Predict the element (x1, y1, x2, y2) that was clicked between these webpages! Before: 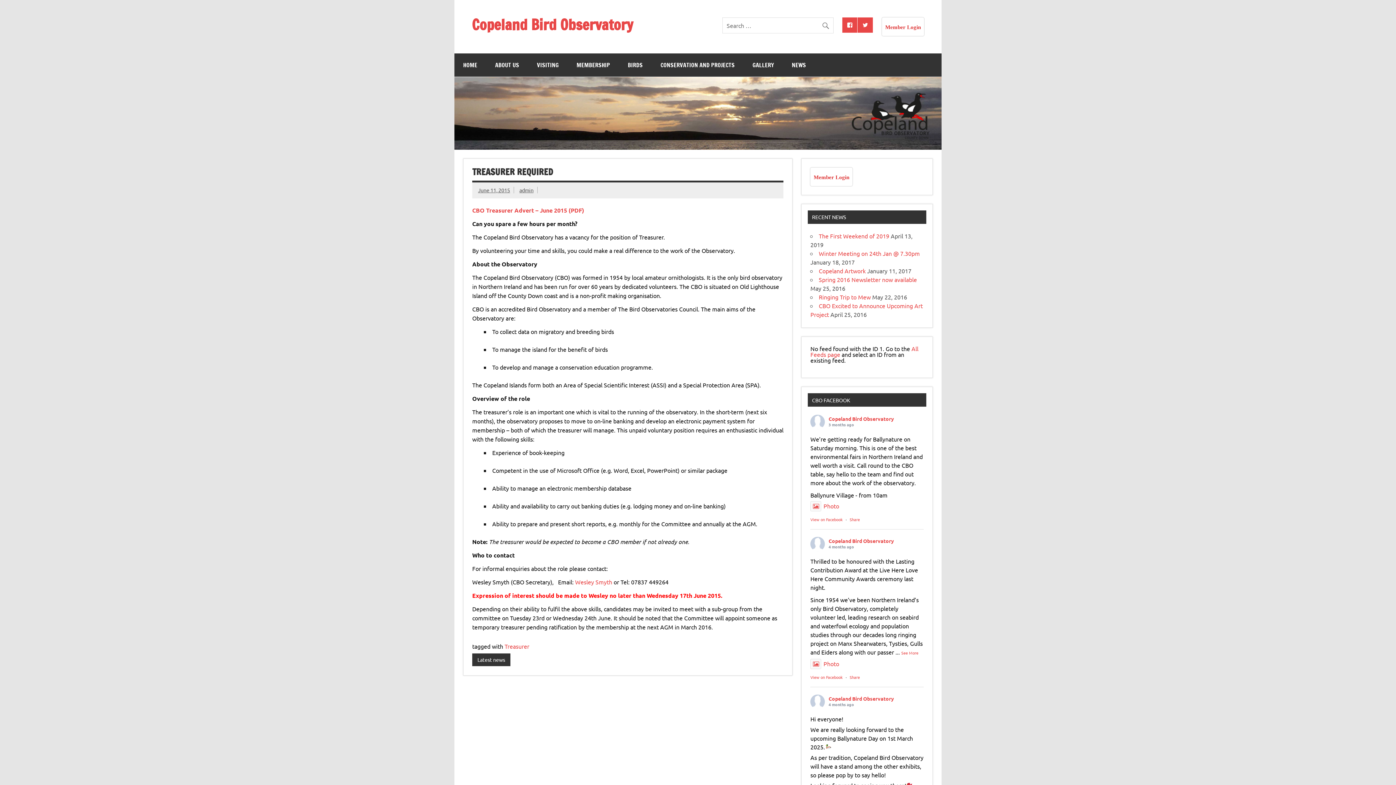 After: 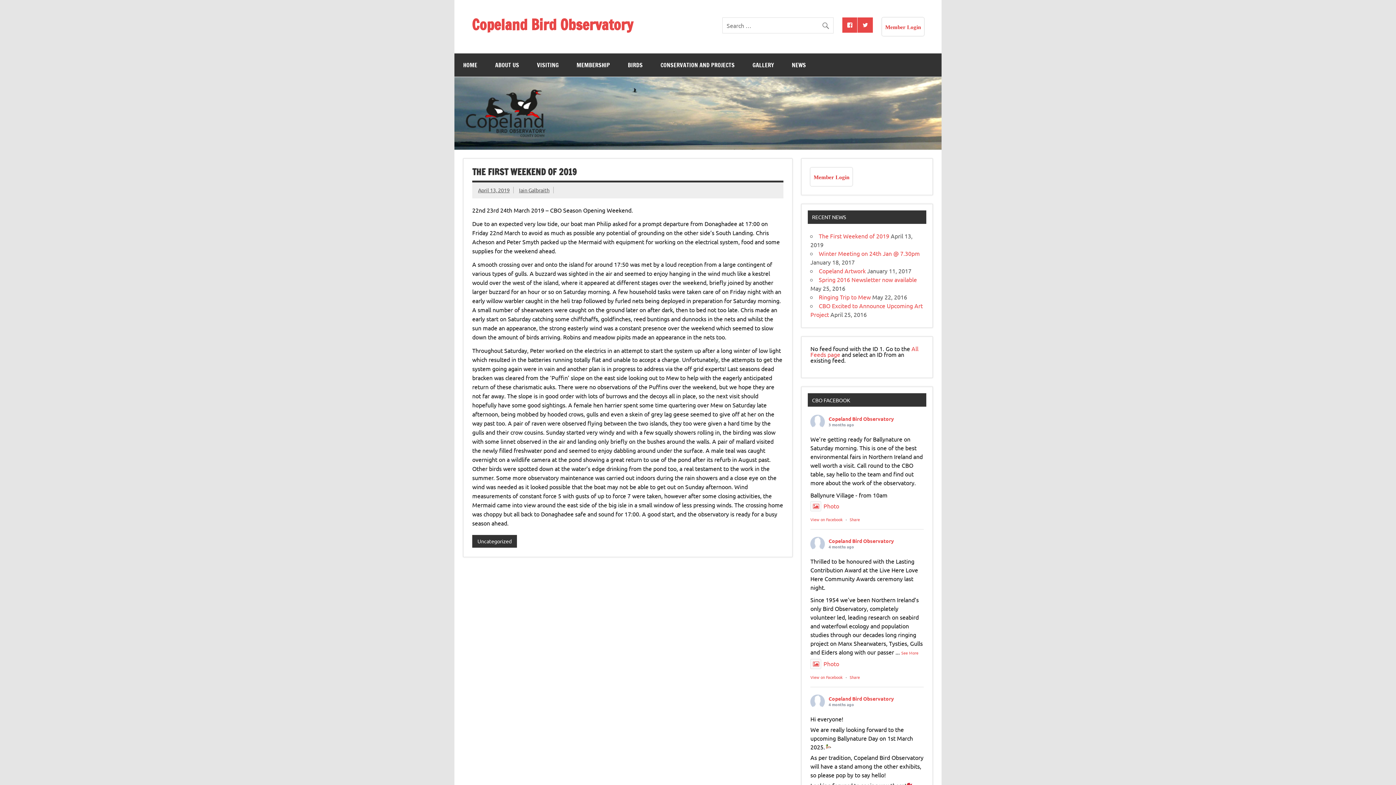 Action: label: The First Weekend of 2019 bbox: (819, 232, 889, 239)